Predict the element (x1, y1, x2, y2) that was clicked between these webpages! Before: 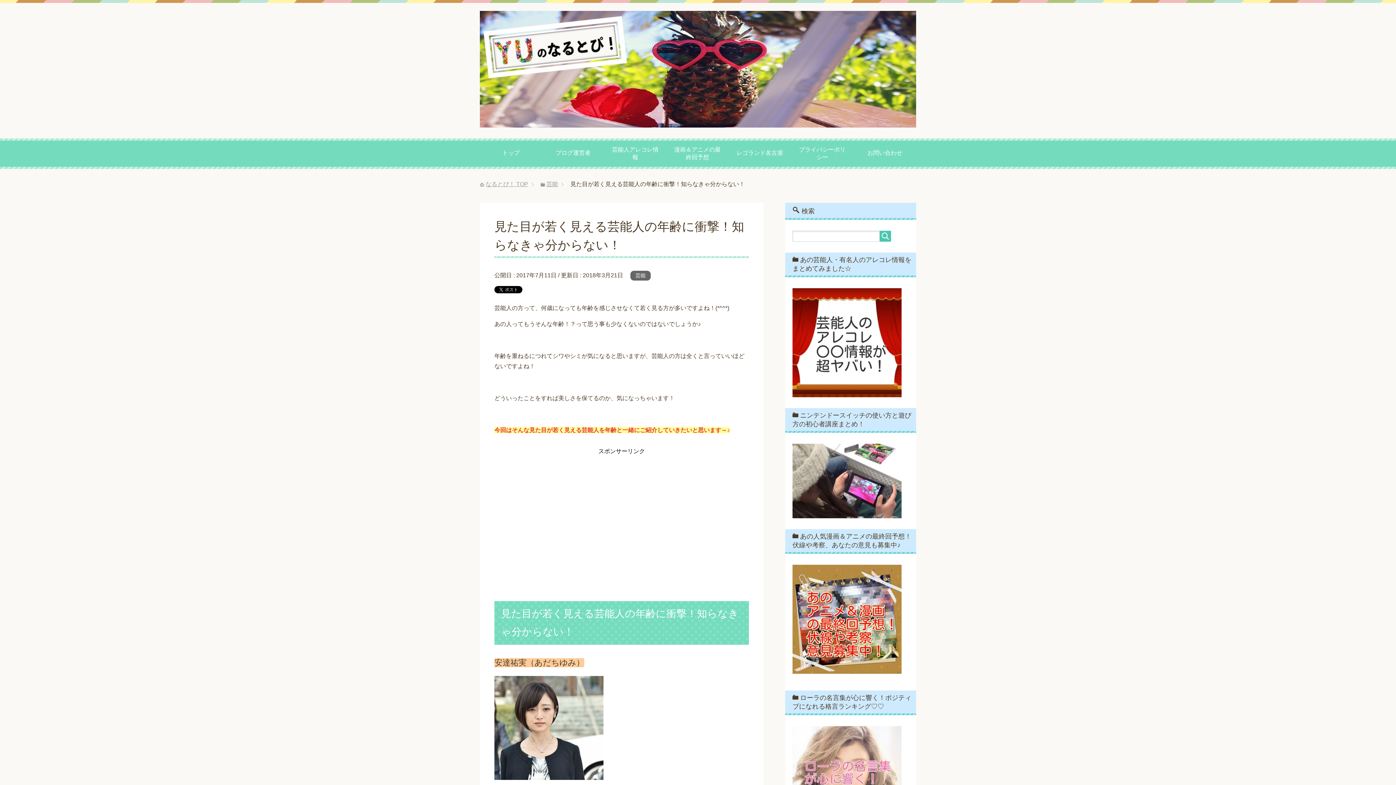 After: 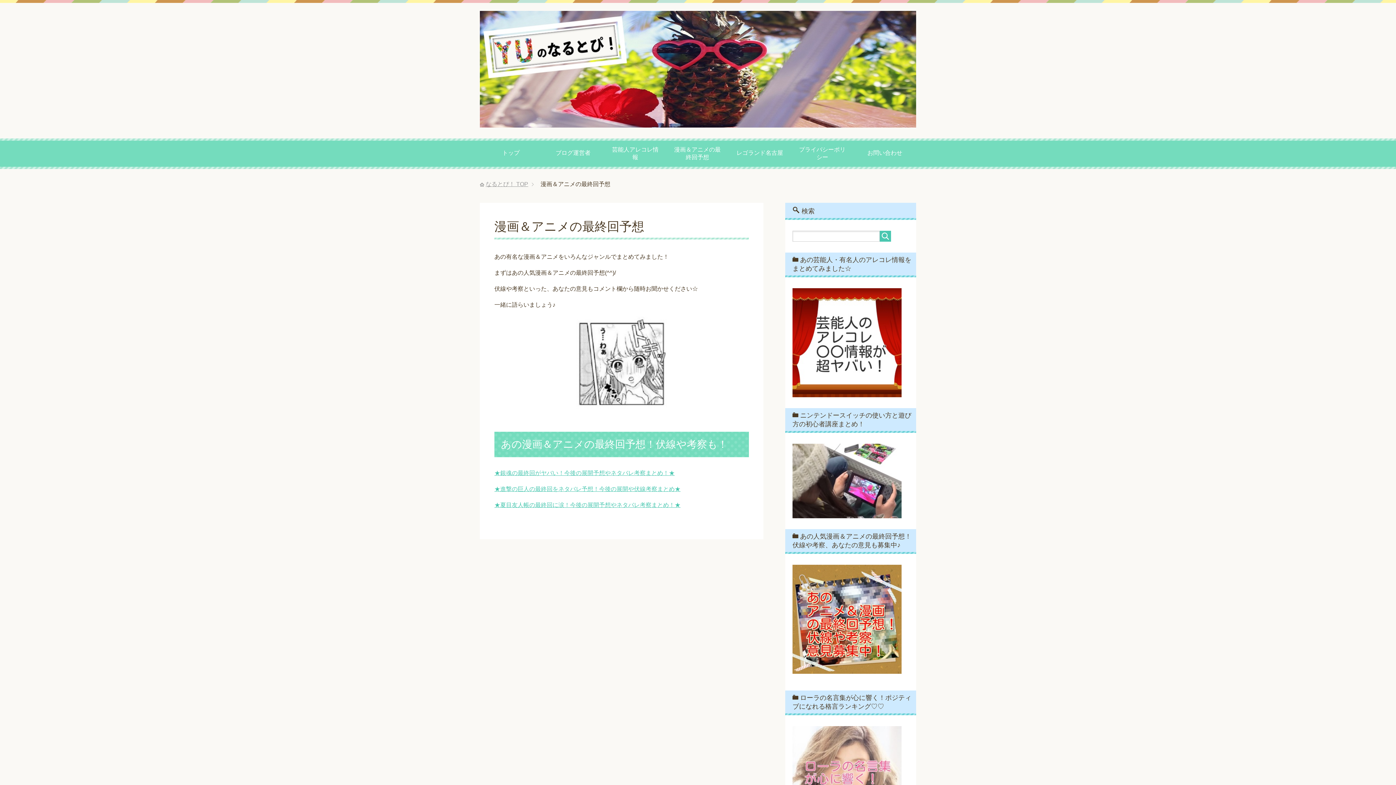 Action: bbox: (666, 138, 728, 168) label: 漫画＆アニメの最終回予想